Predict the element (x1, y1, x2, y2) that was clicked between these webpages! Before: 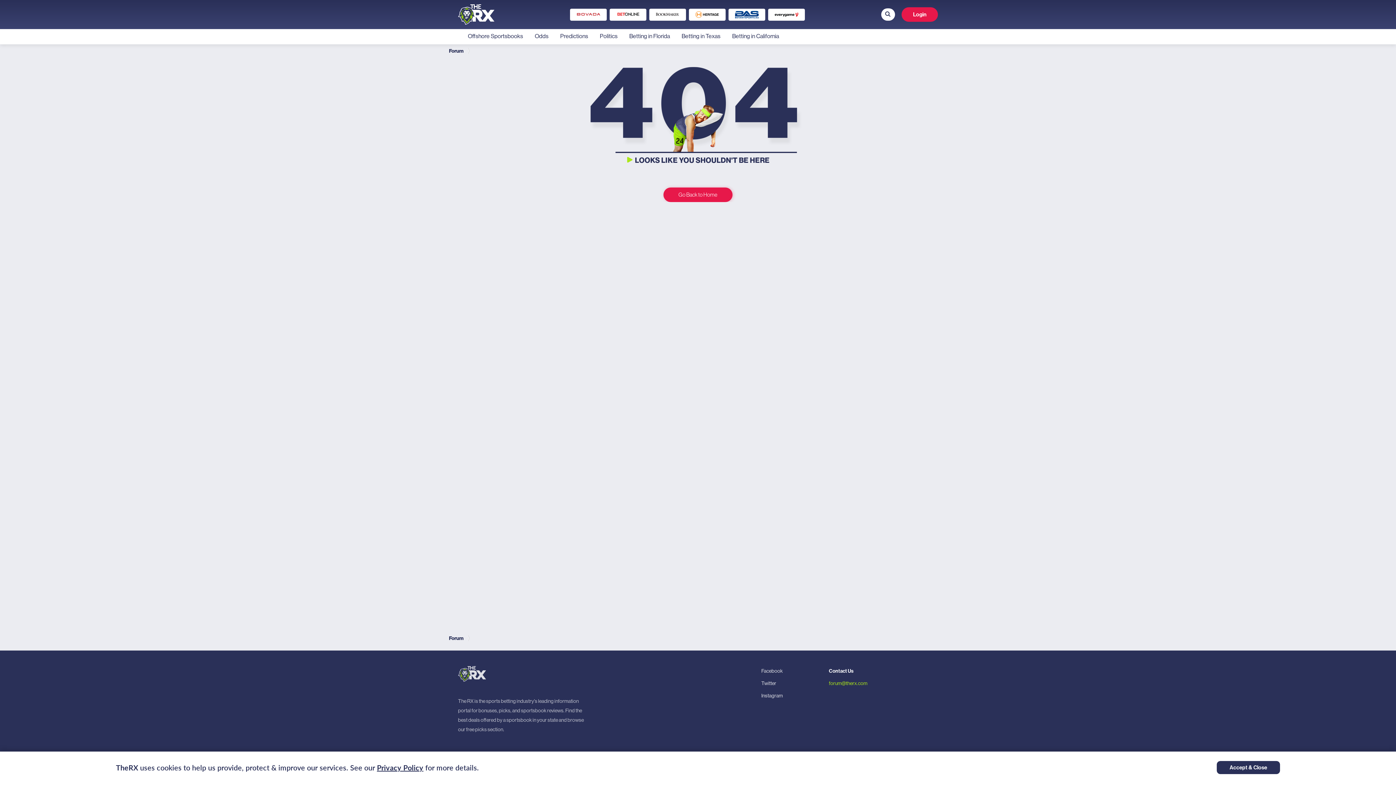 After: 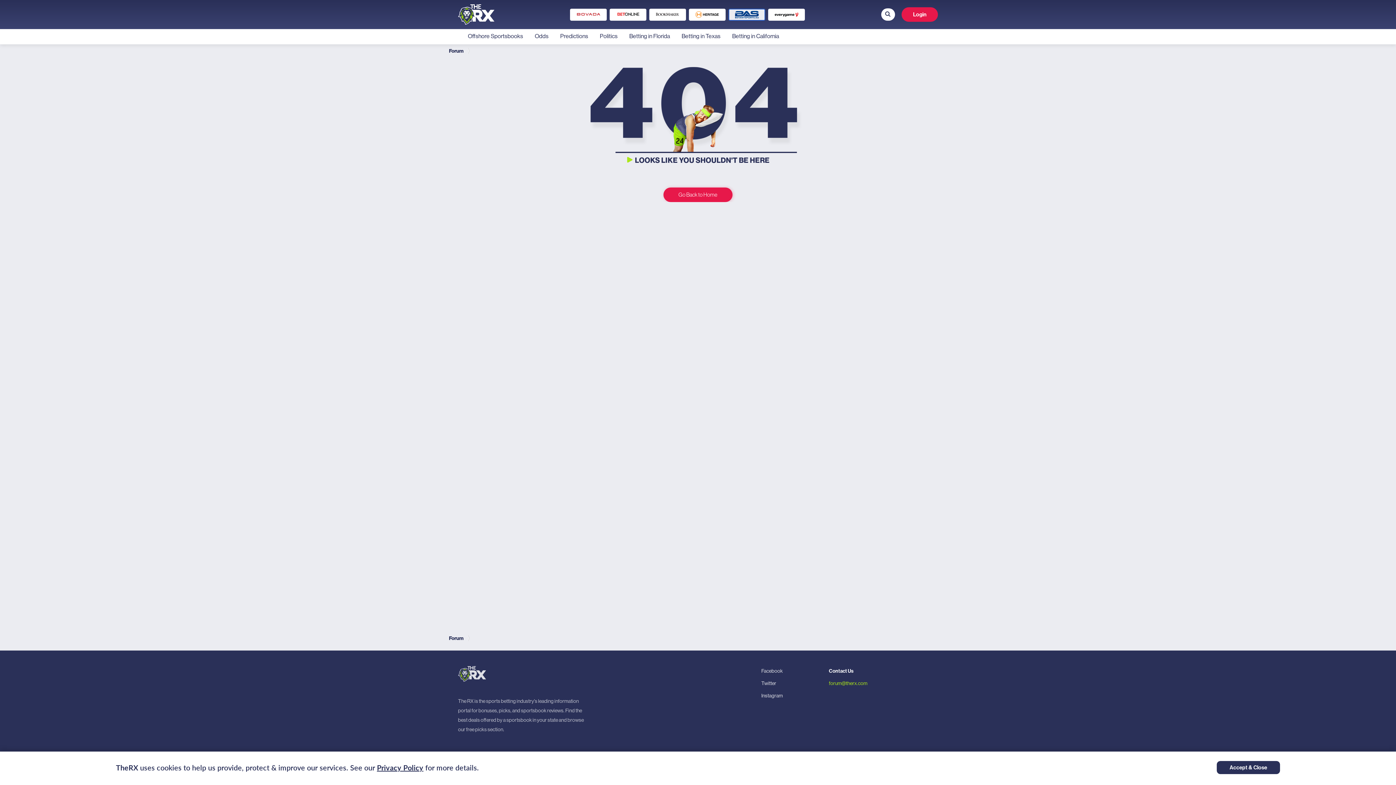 Action: bbox: (728, 8, 765, 20)